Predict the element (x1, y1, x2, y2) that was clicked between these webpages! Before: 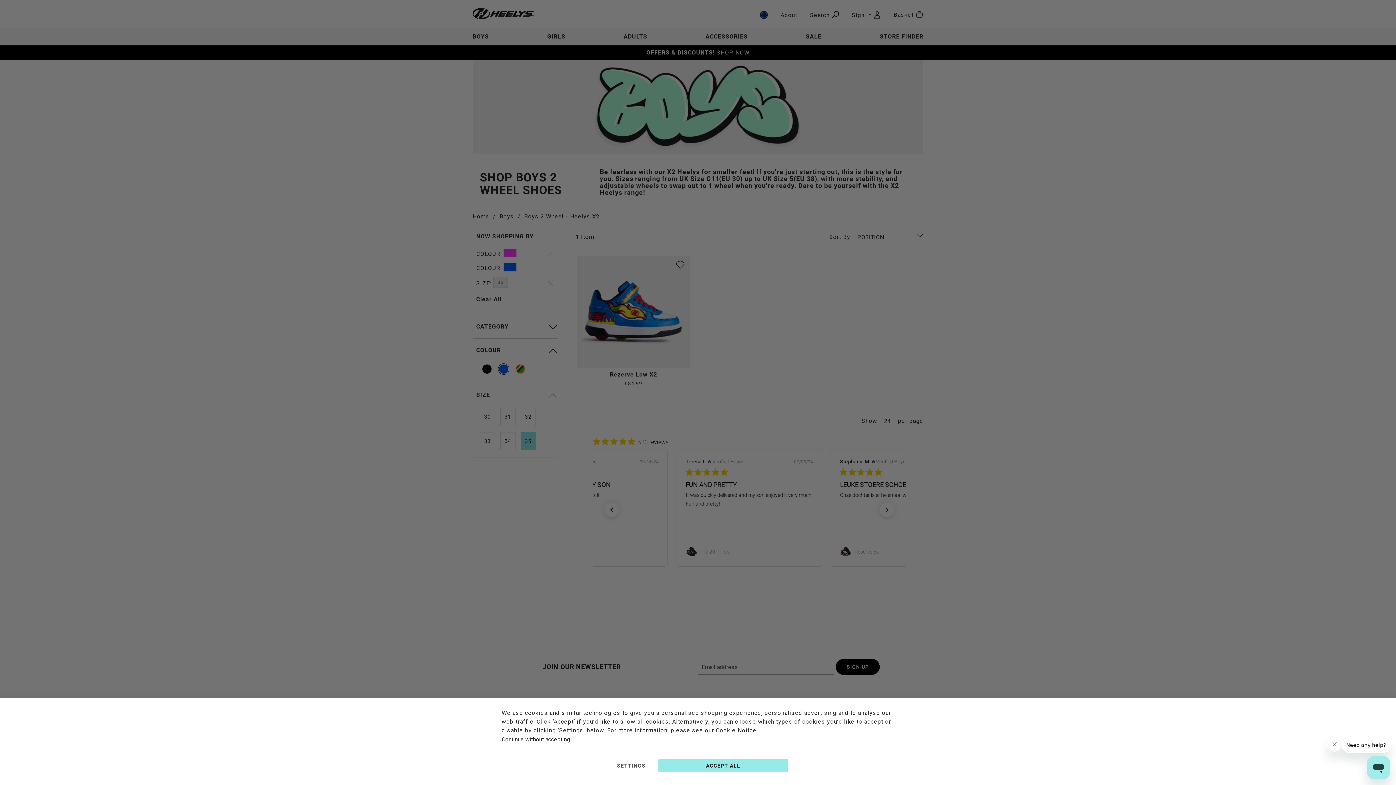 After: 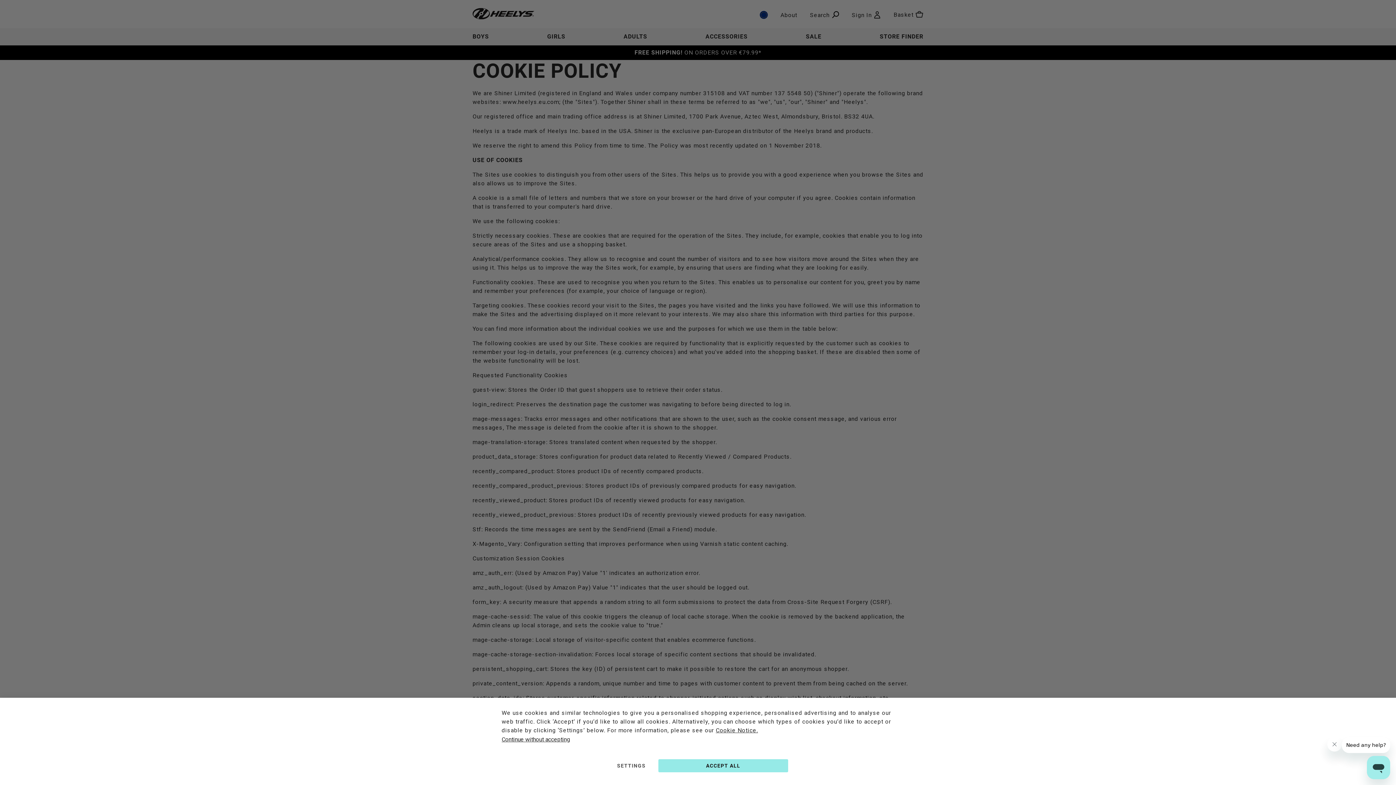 Action: bbox: (716, 727, 758, 734) label: Cookie Notice.